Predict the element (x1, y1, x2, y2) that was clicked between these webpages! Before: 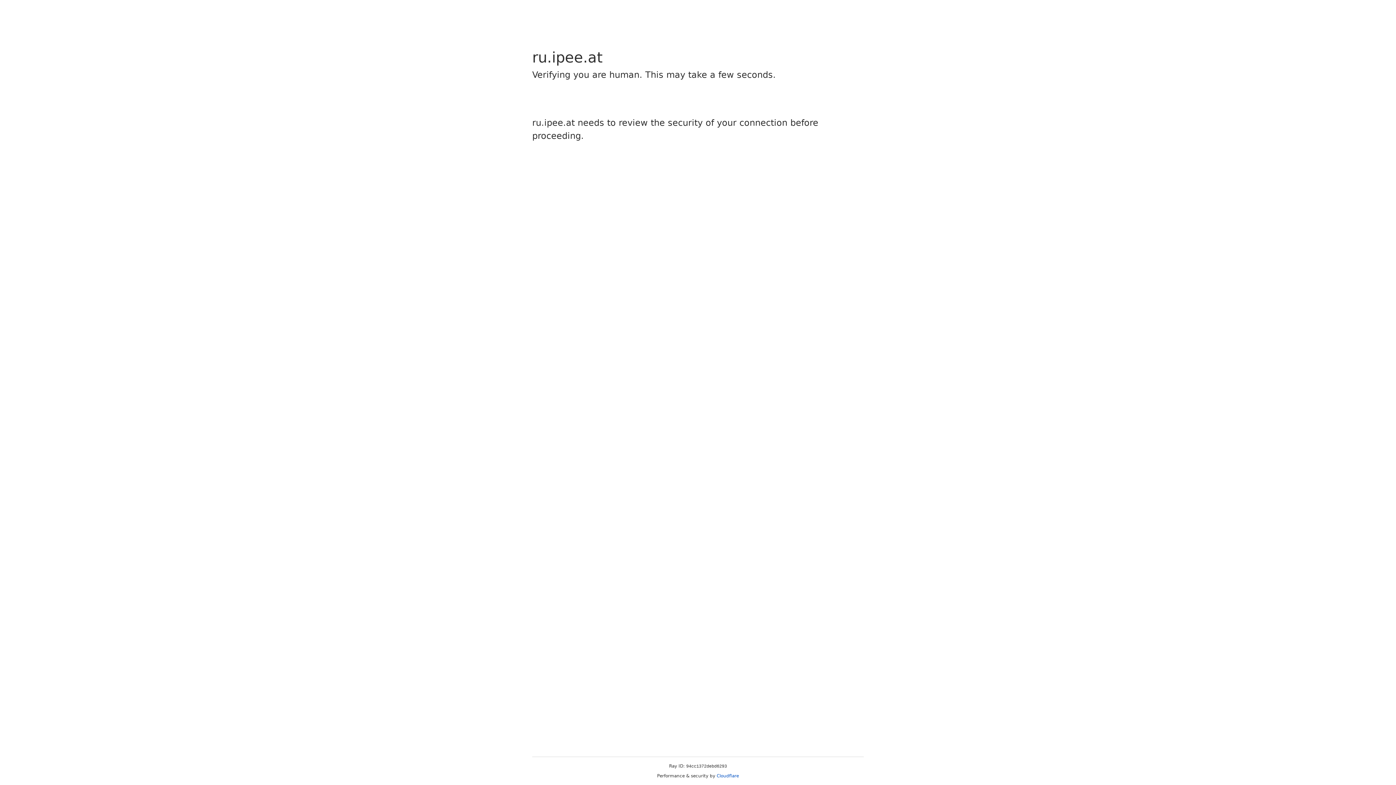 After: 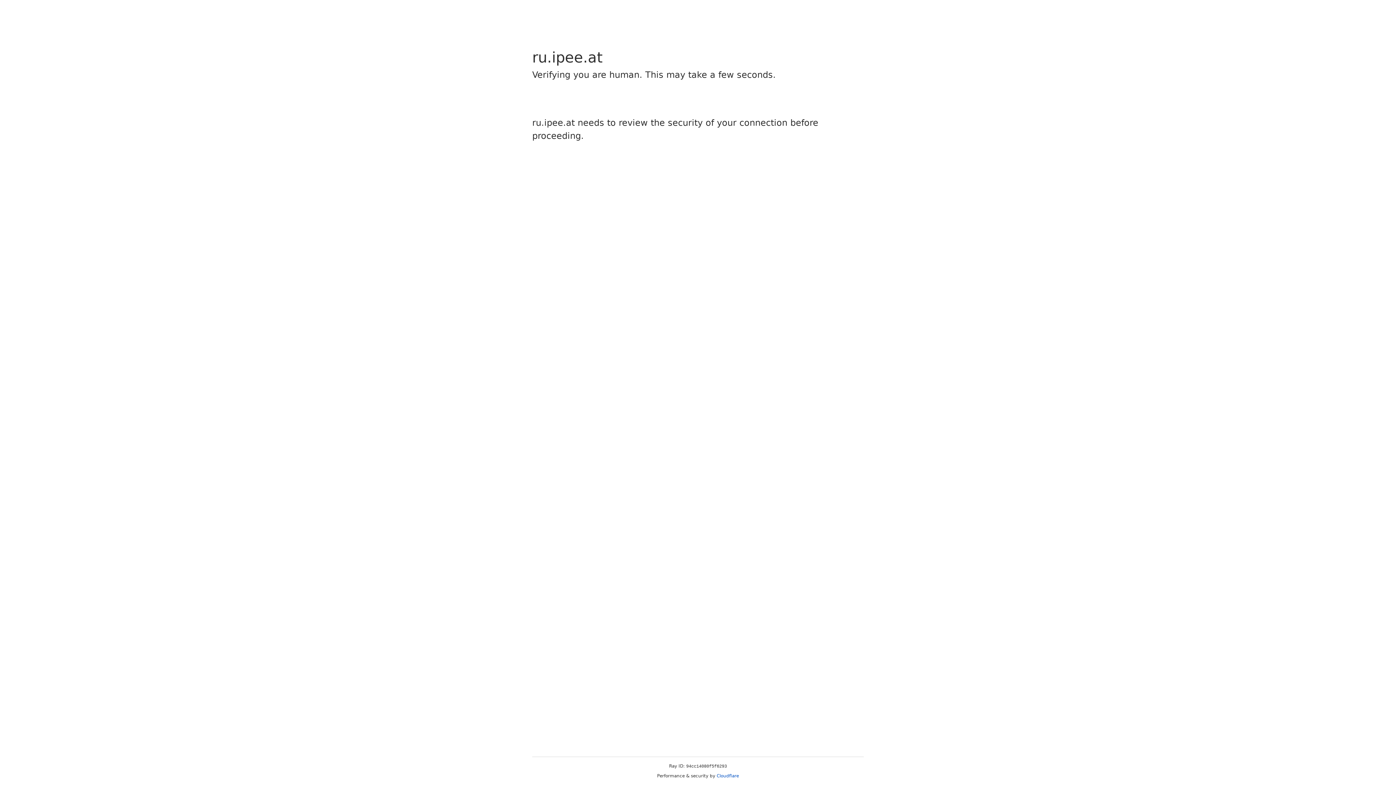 Action: label: Cloudflare bbox: (716, 773, 739, 778)